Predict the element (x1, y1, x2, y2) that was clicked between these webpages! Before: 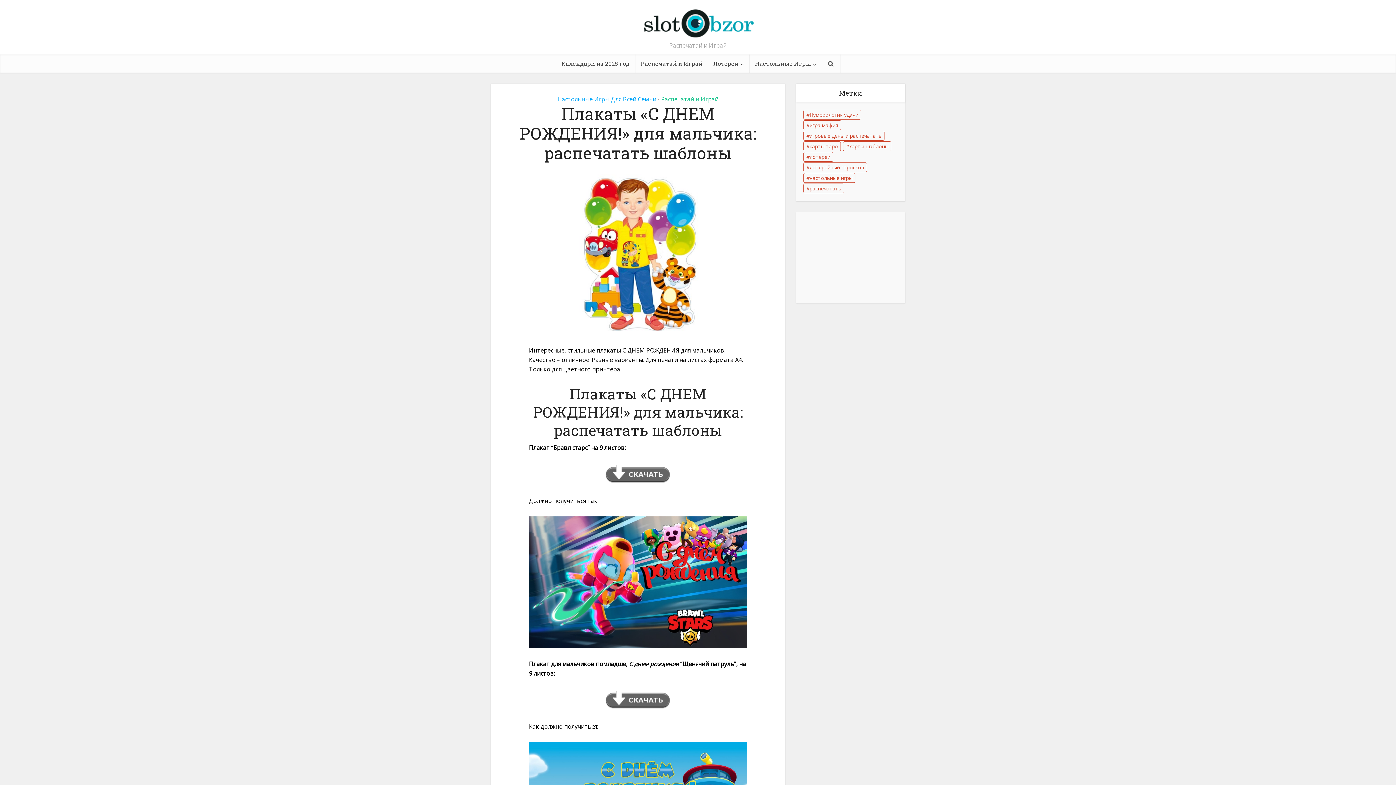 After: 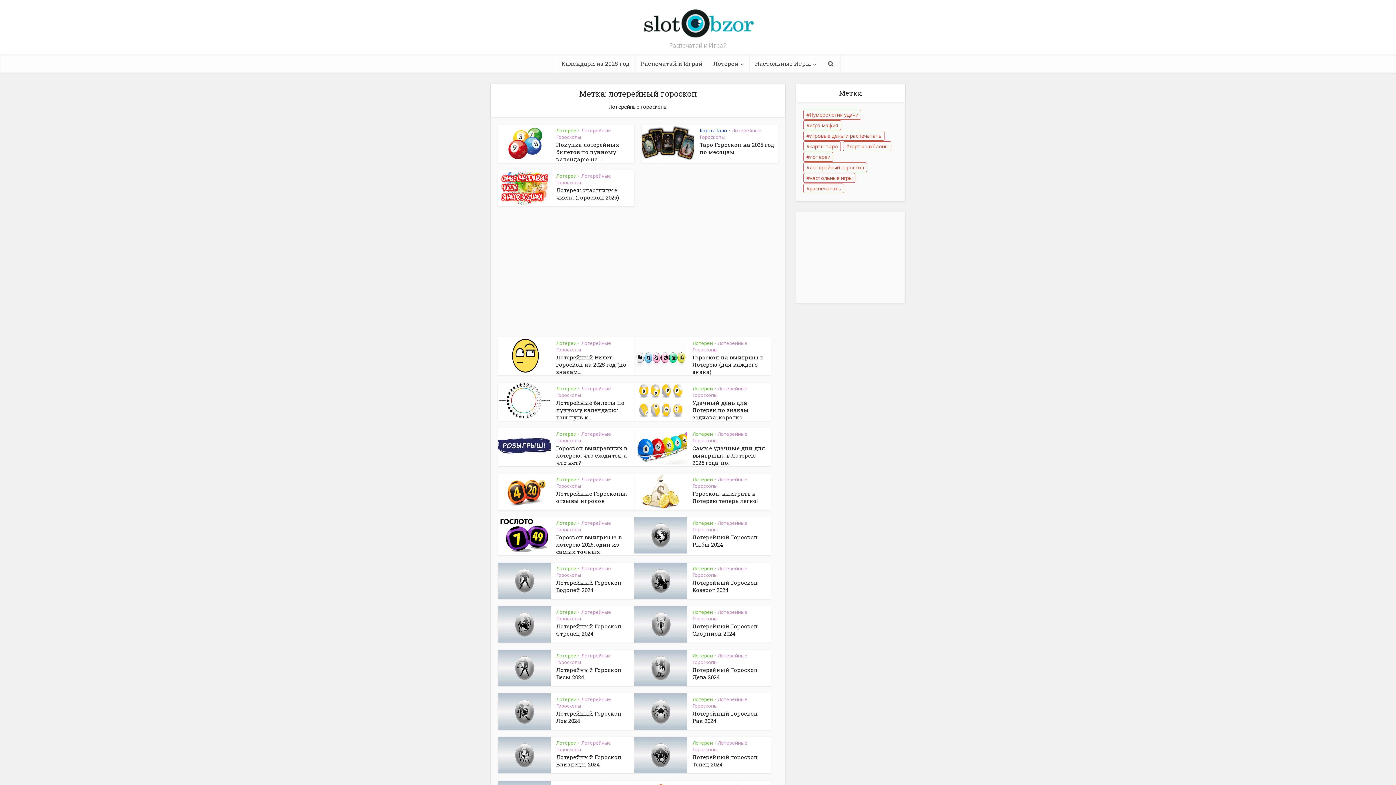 Action: bbox: (803, 162, 867, 172) label: лотерейный гороскоп (30 элементов)